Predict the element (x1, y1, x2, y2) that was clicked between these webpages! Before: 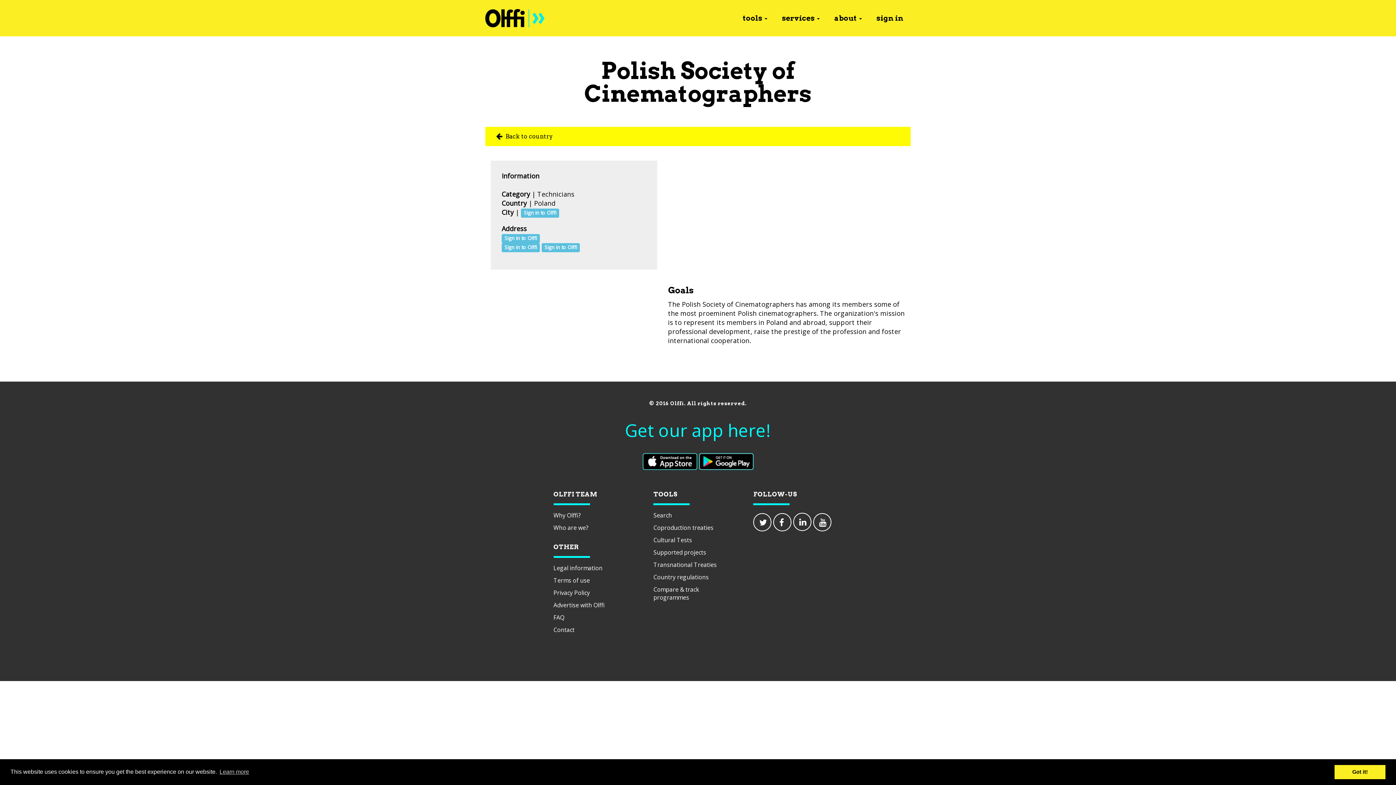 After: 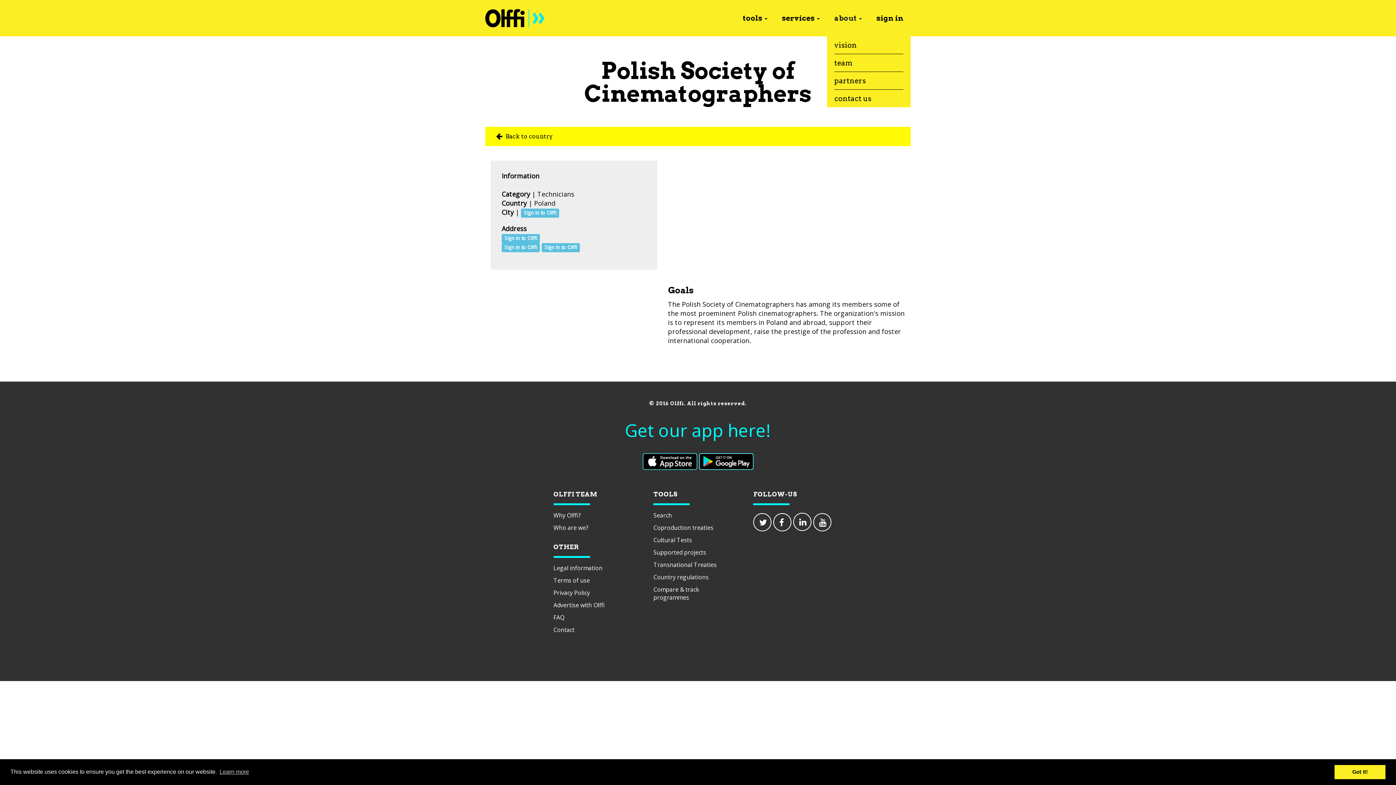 Action: label: about bbox: (827, 0, 869, 36)